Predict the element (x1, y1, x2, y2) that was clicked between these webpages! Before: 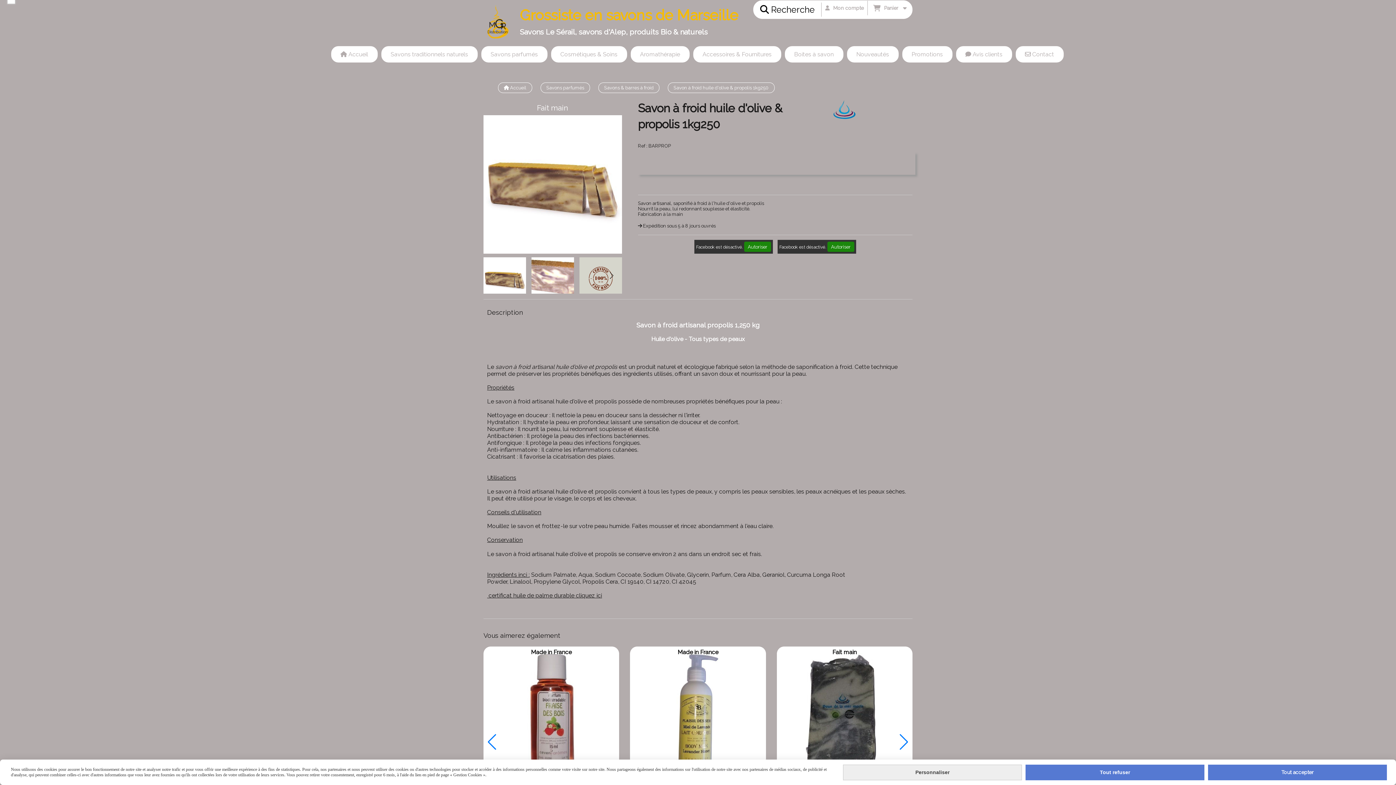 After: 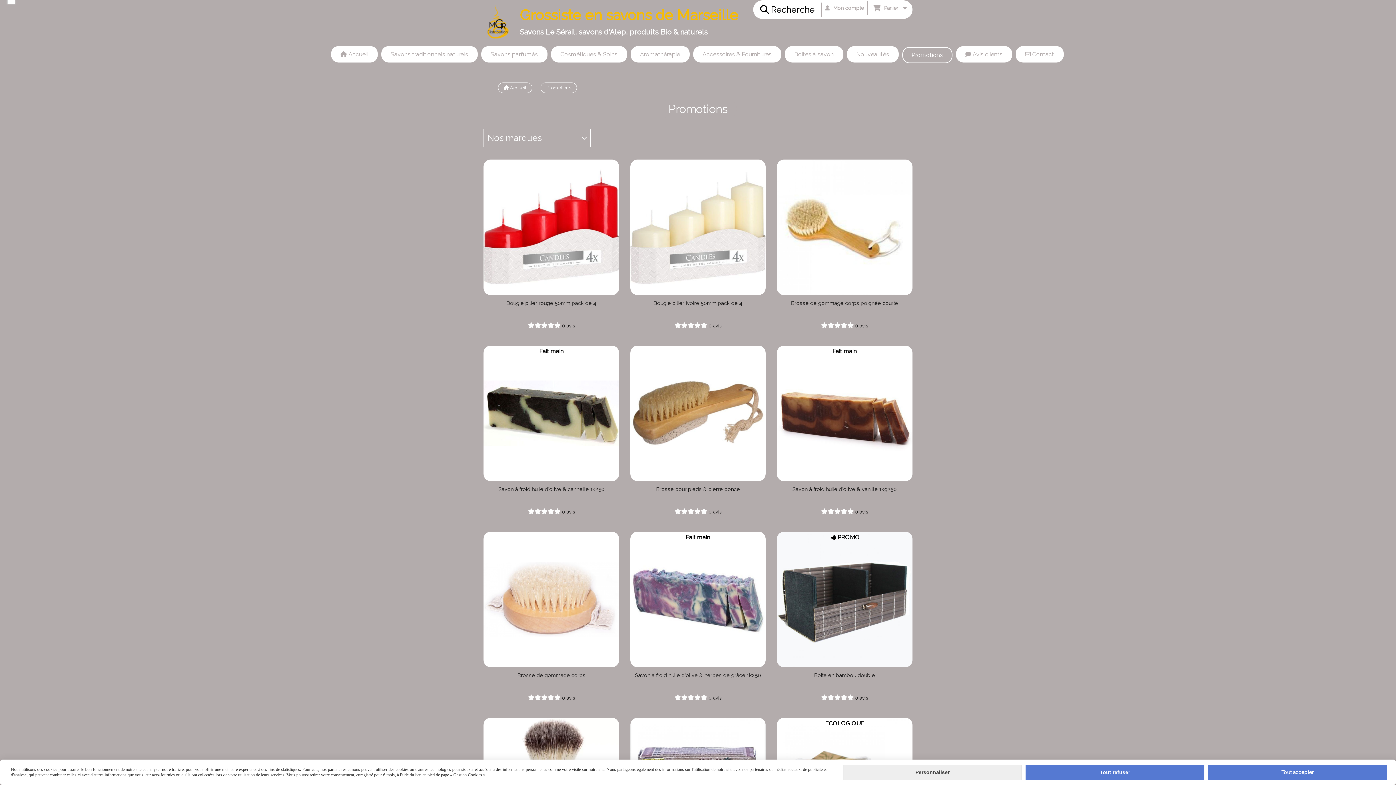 Action: bbox: (902, 46, 952, 62) label: Promotions